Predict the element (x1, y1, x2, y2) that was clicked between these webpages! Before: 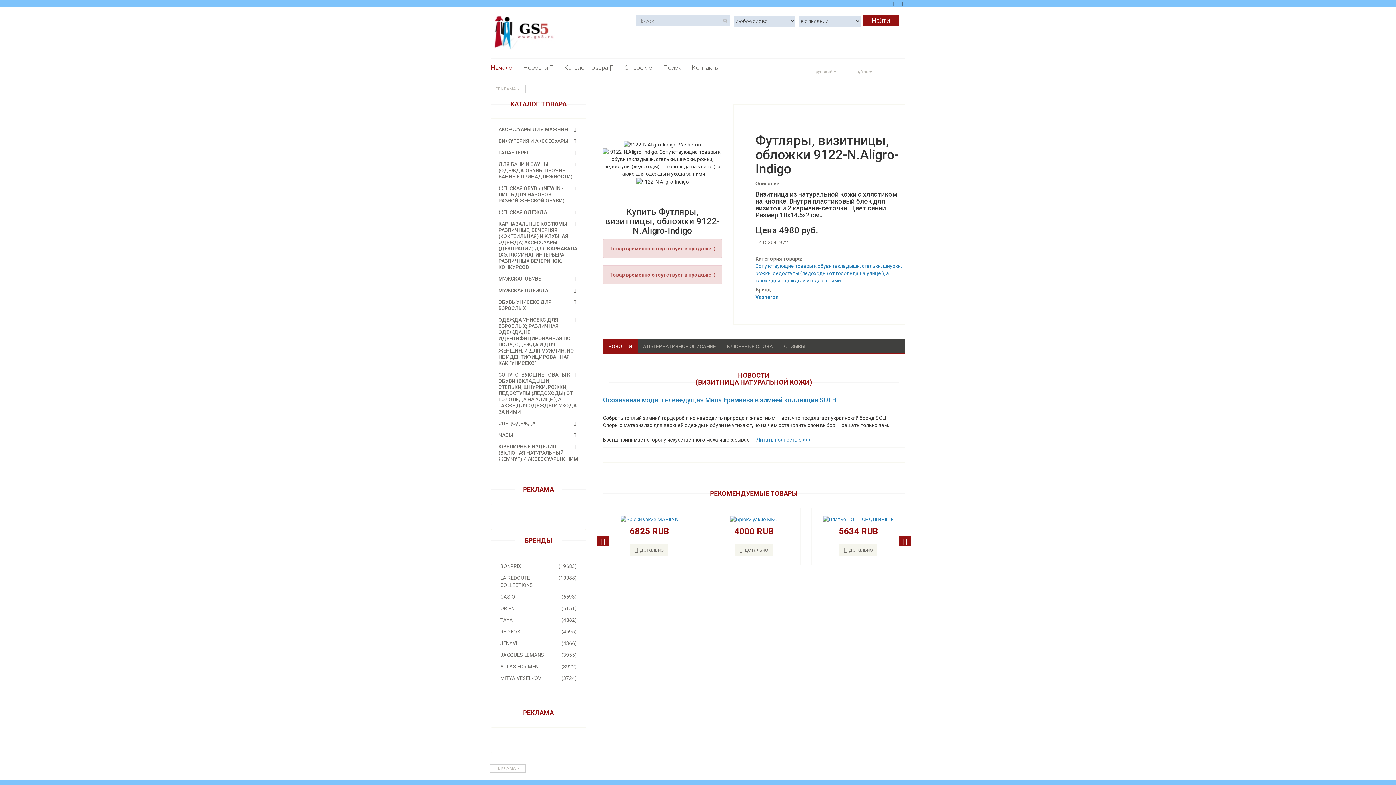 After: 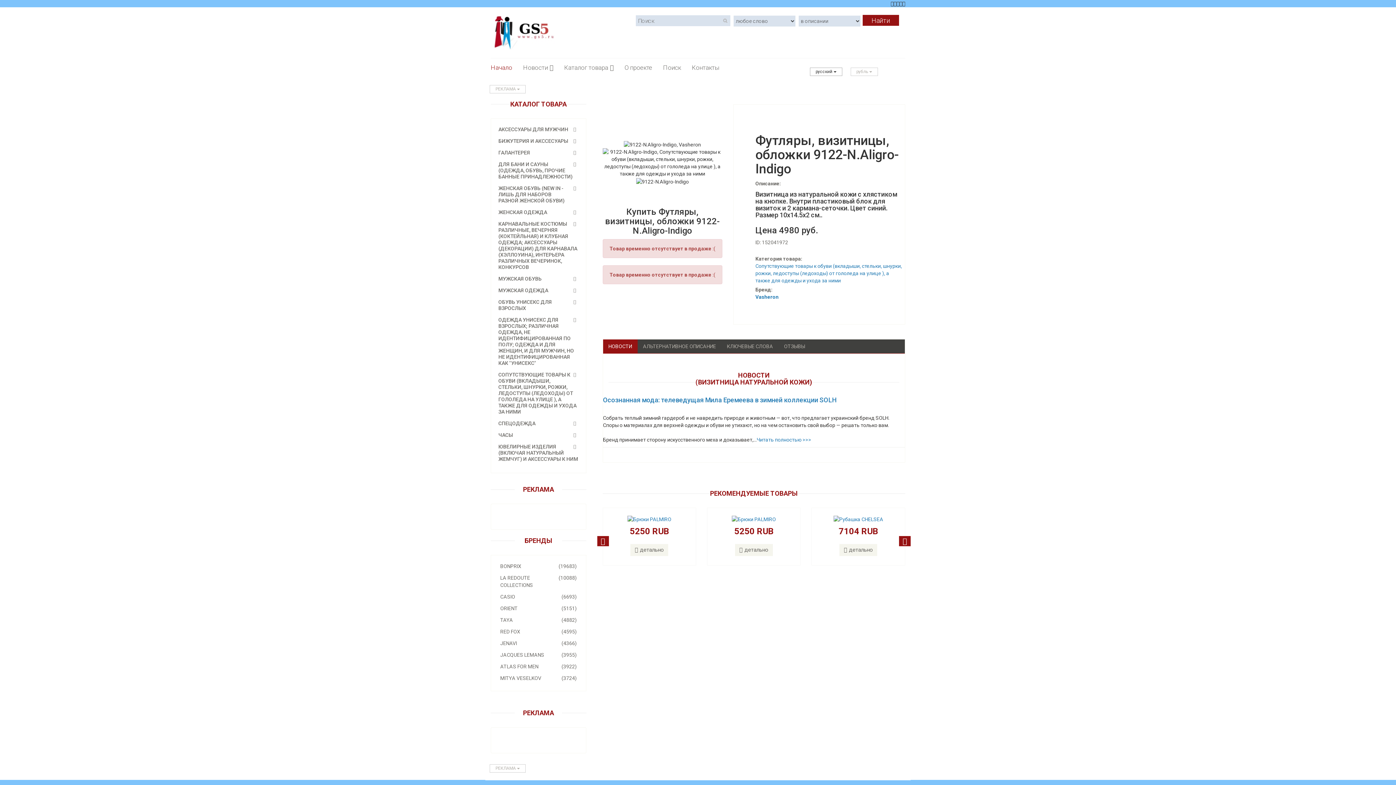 Action: bbox: (810, 67, 842, 76) label: русский 